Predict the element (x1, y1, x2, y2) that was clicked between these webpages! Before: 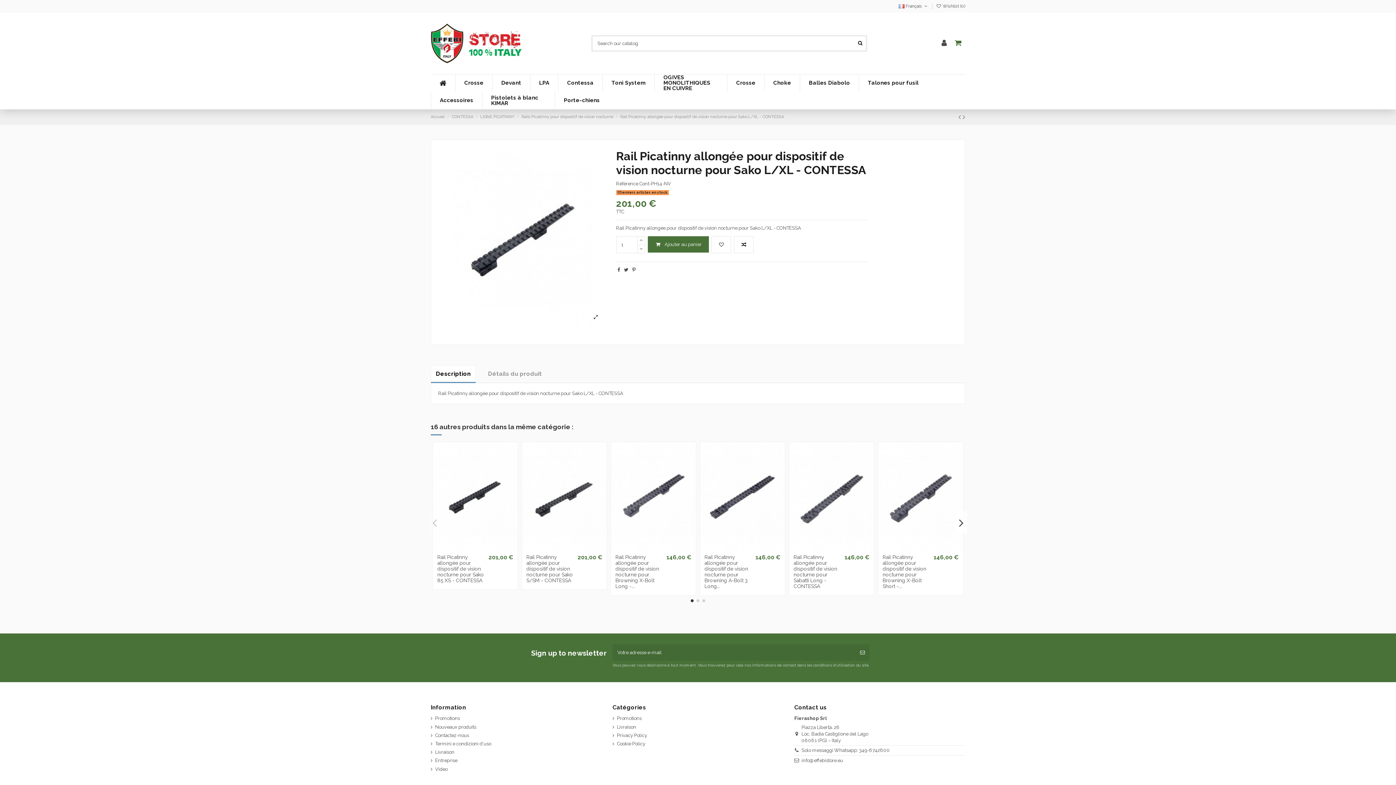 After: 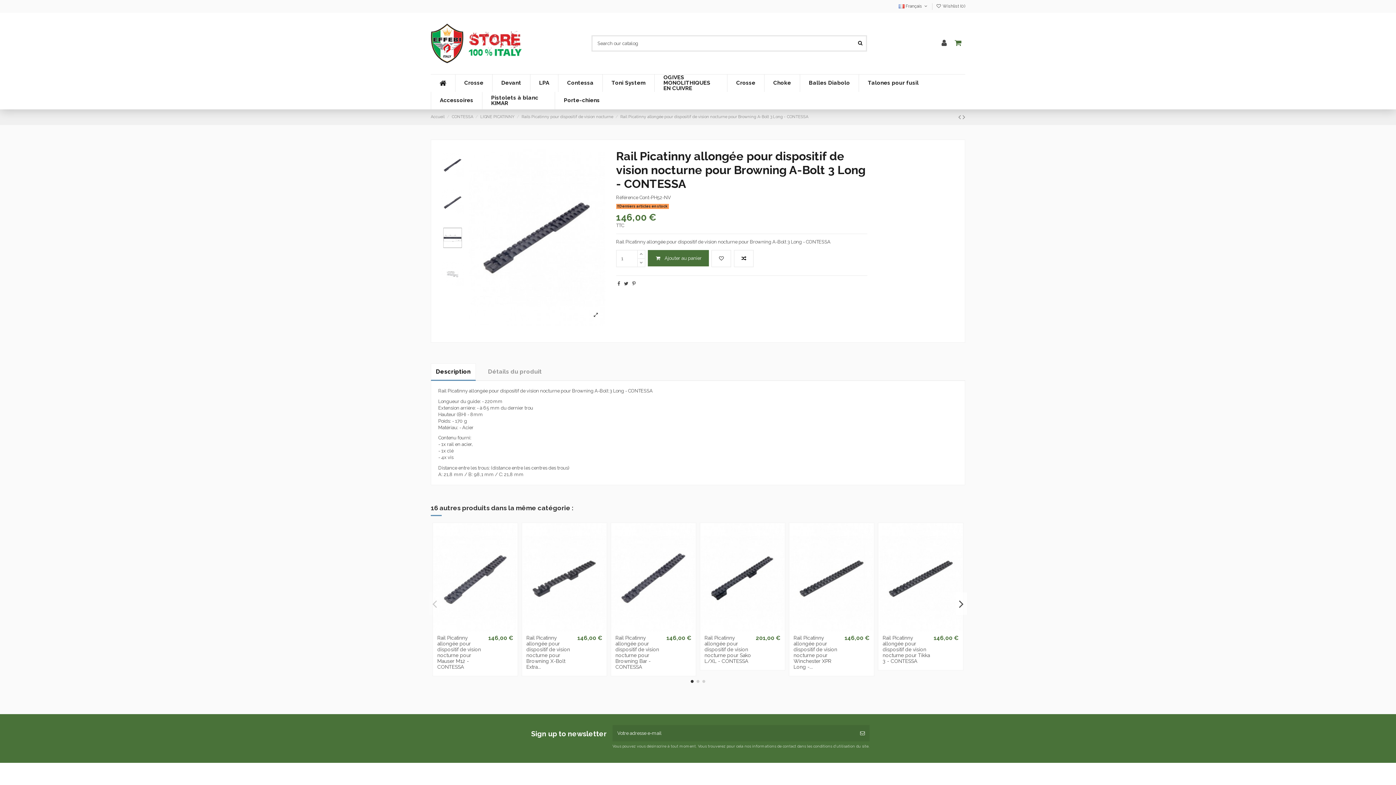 Action: label: Rail Picatinny allongée pour dispositif de vision nocturne pour Browning A-Bolt 3 Long... bbox: (704, 554, 748, 589)